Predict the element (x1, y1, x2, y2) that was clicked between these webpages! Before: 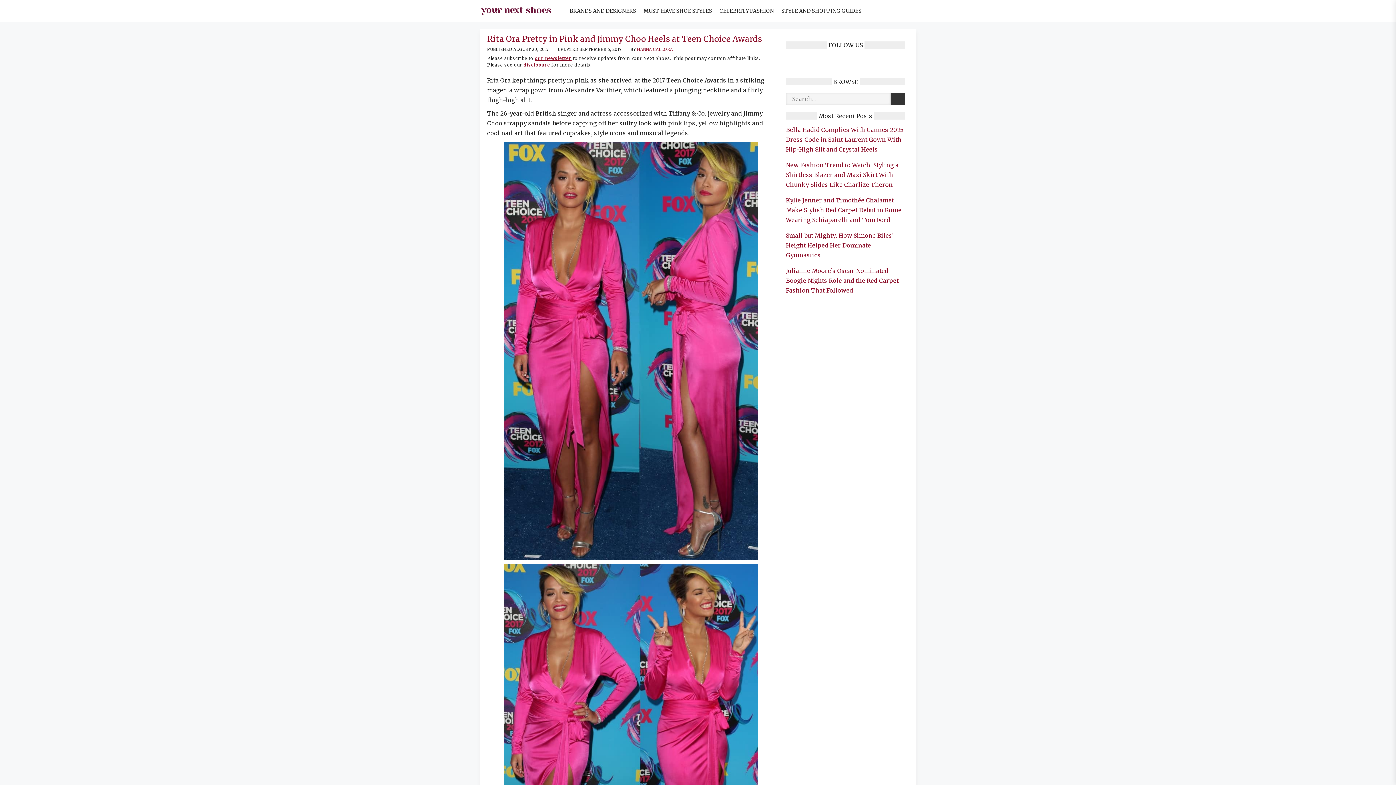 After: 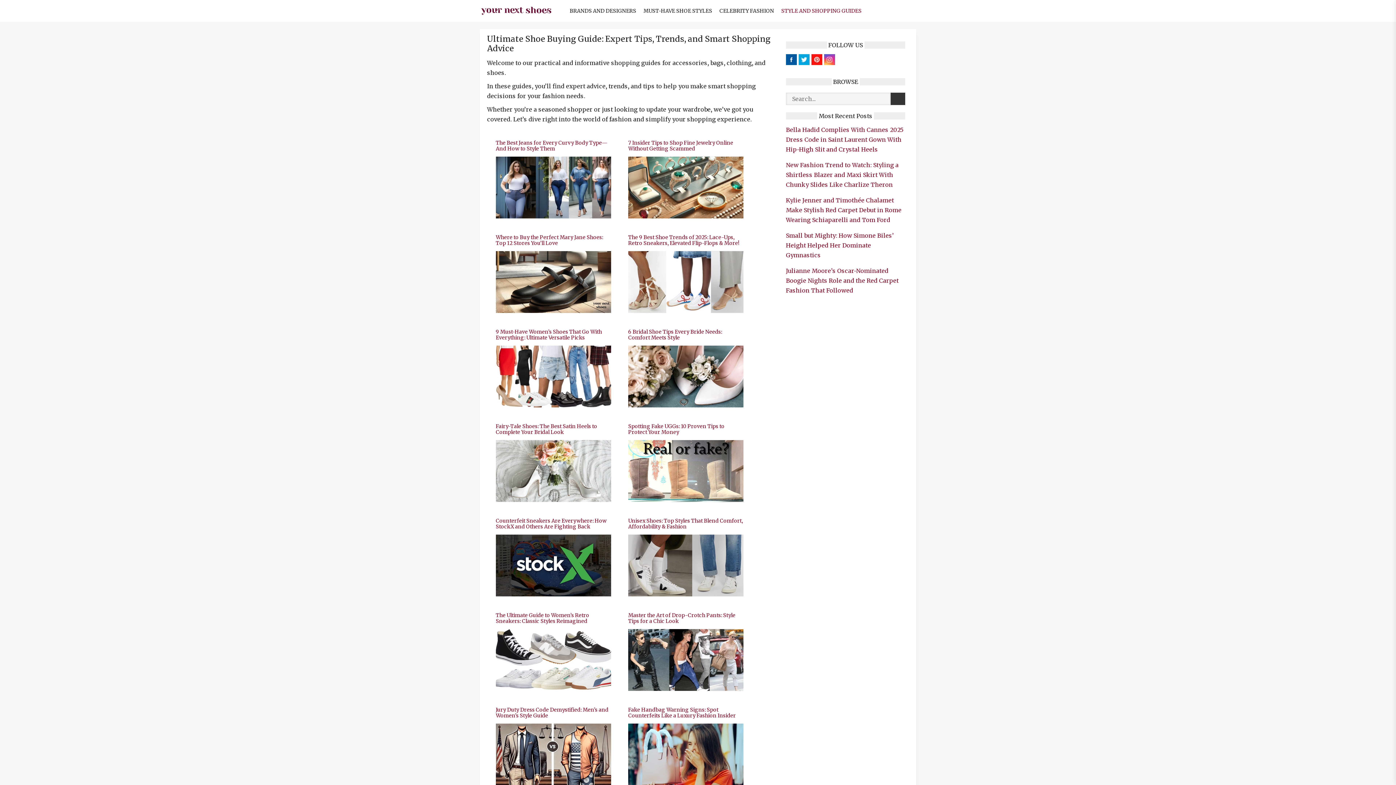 Action: label: STYLE AND SHOPPING GUIDES bbox: (777, 0, 865, 21)